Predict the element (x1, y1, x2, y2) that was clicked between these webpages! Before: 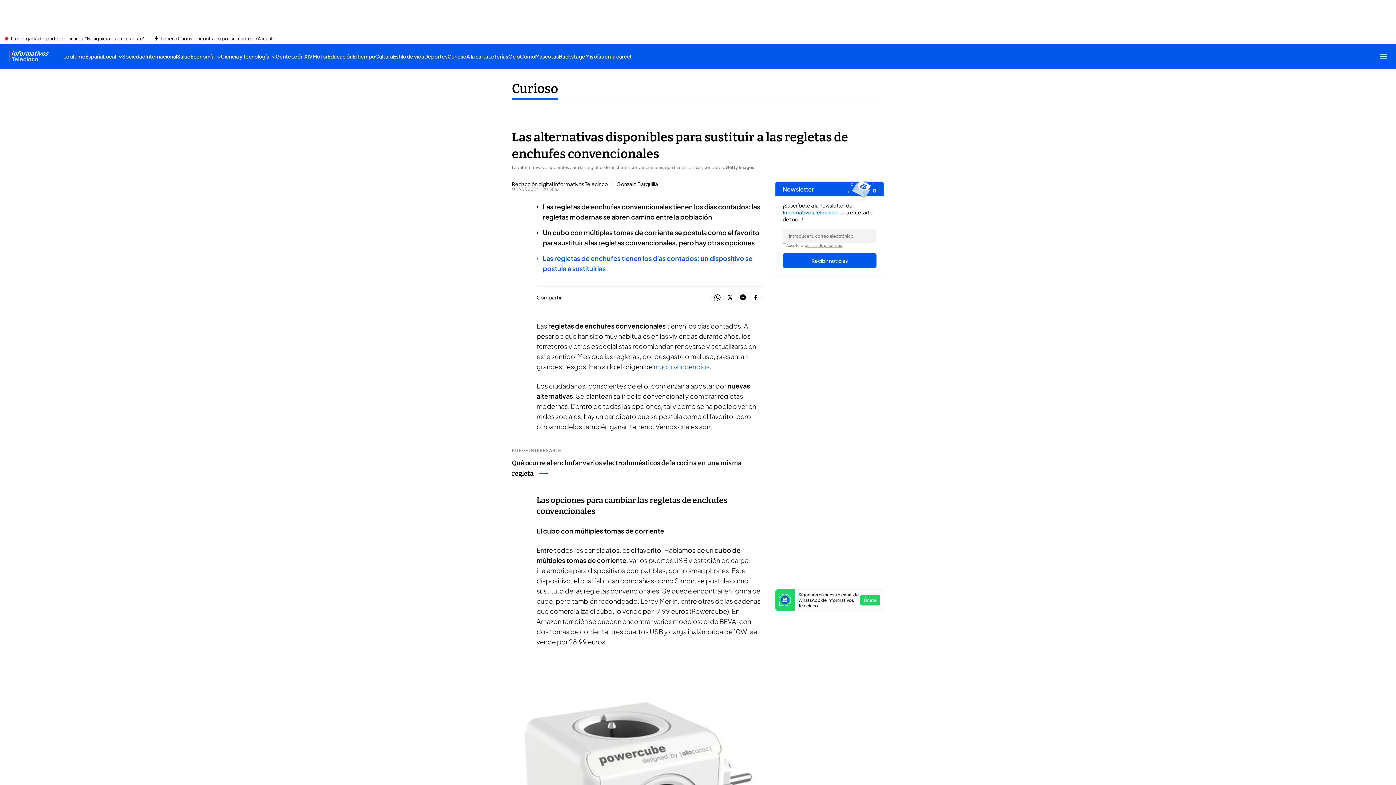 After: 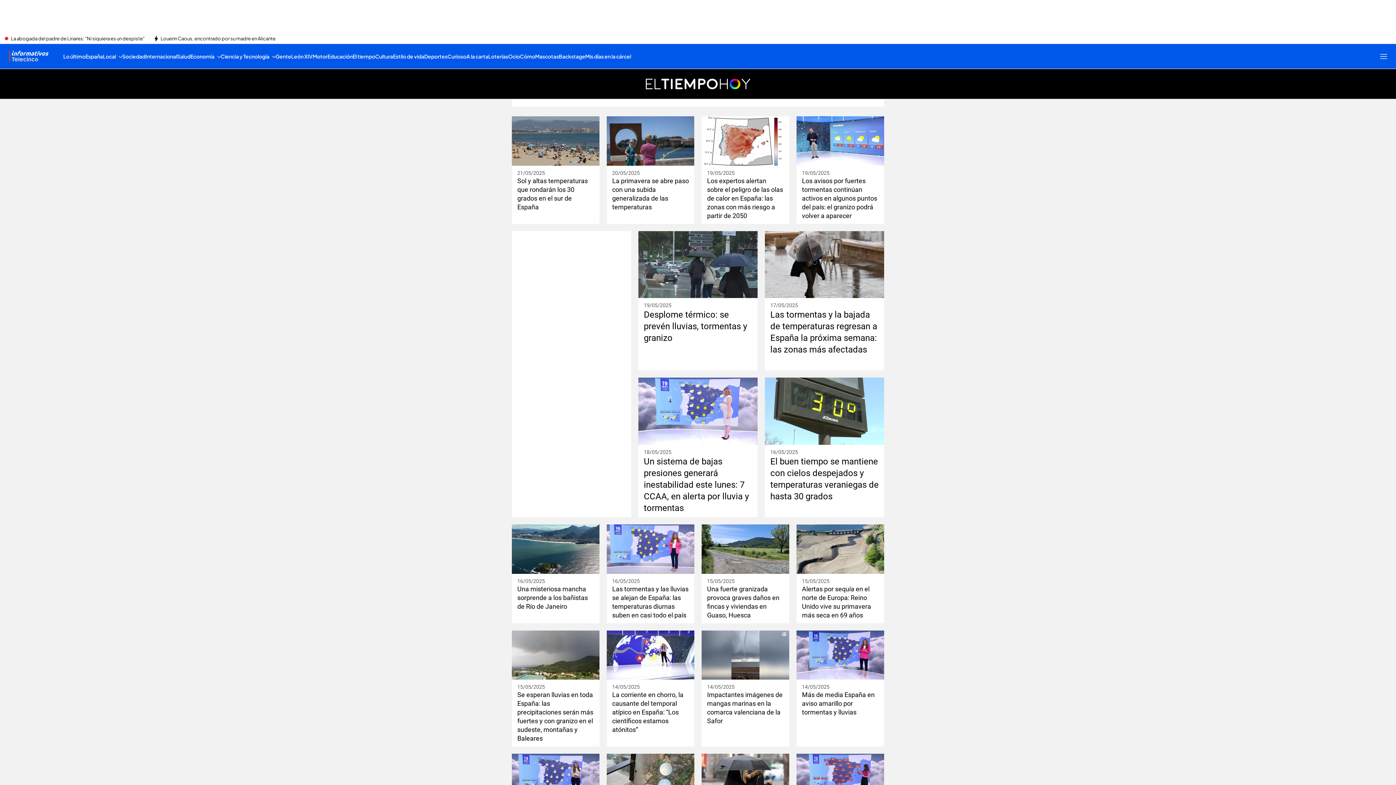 Action: bbox: (352, 44, 375, 68) label: El tiempo